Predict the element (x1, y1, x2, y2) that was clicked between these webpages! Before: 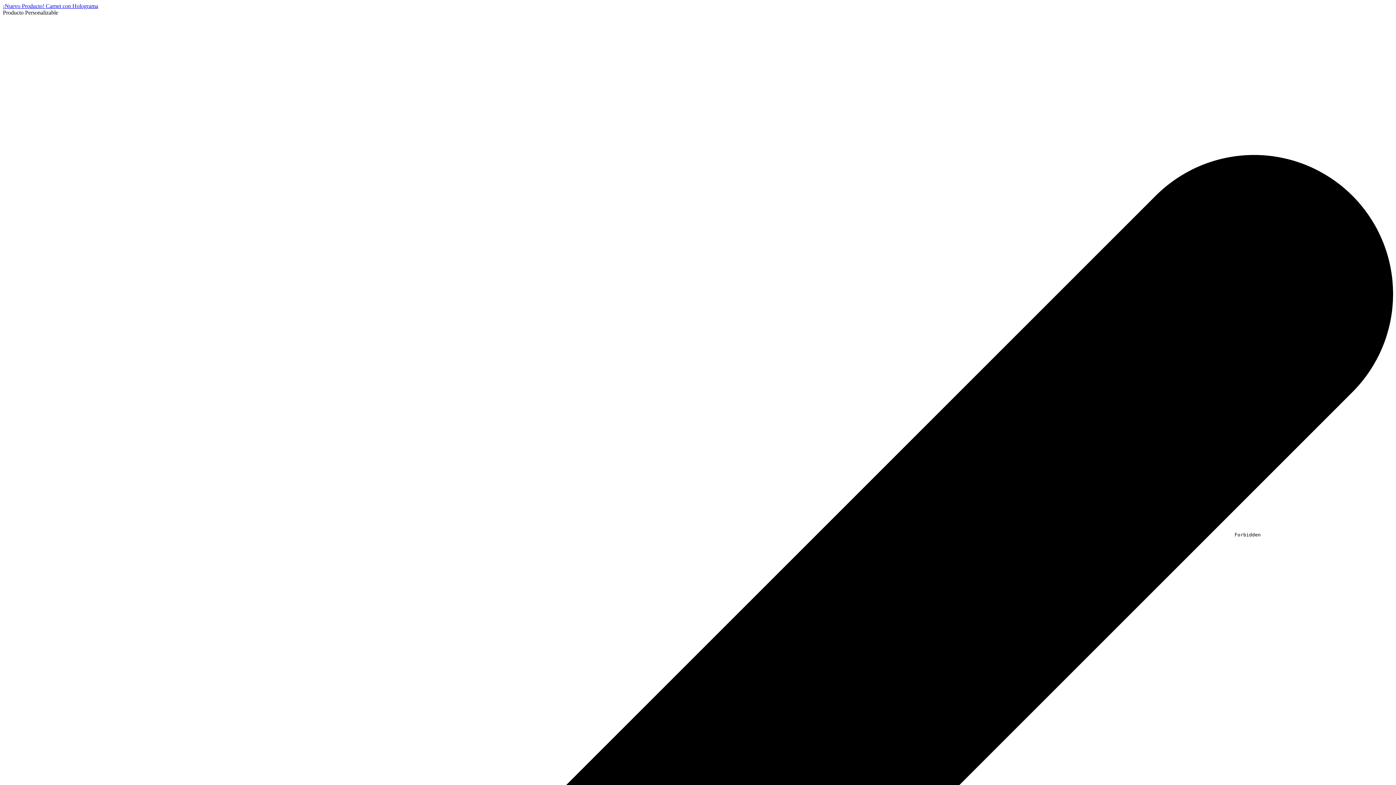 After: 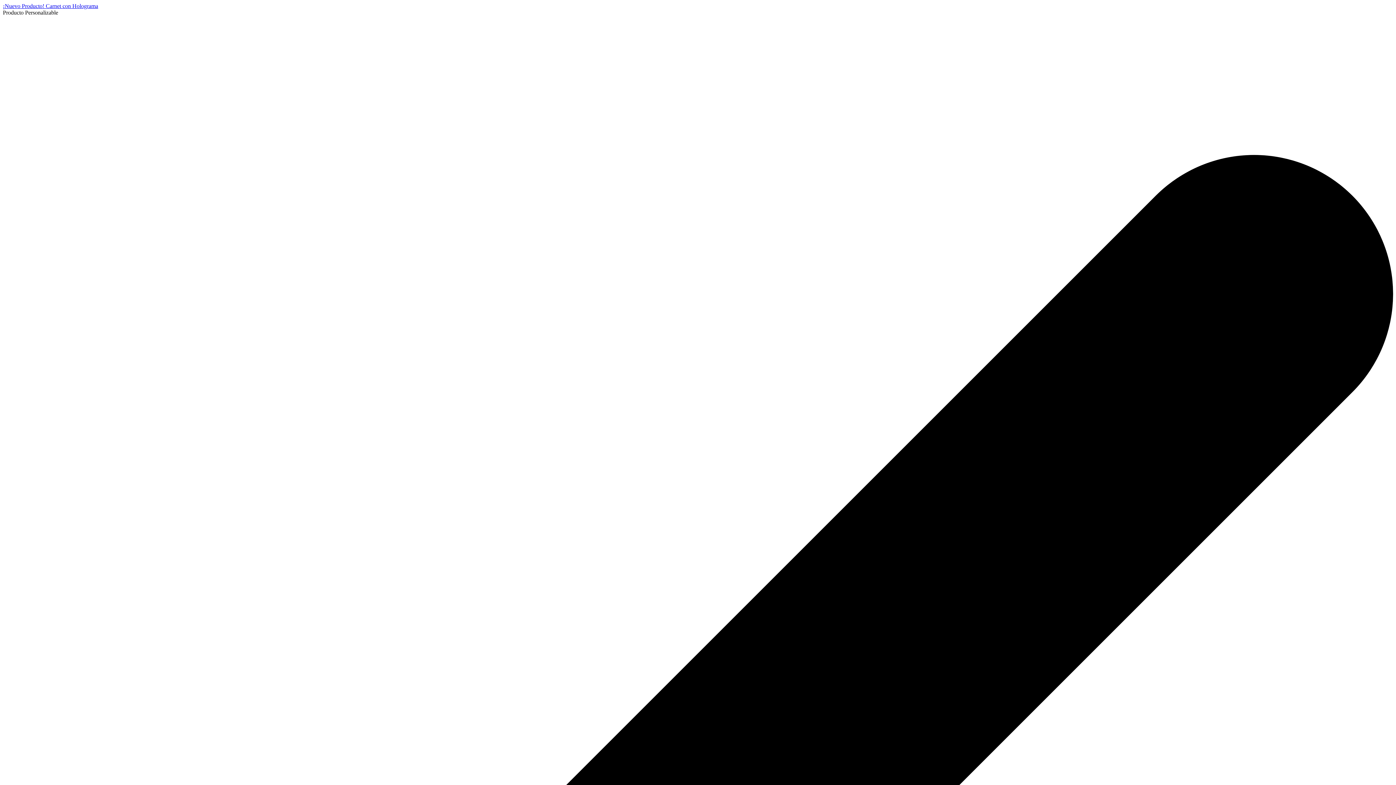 Action: label: ¡Nuevo Producto! Carnet con Holograma bbox: (2, 2, 98, 9)